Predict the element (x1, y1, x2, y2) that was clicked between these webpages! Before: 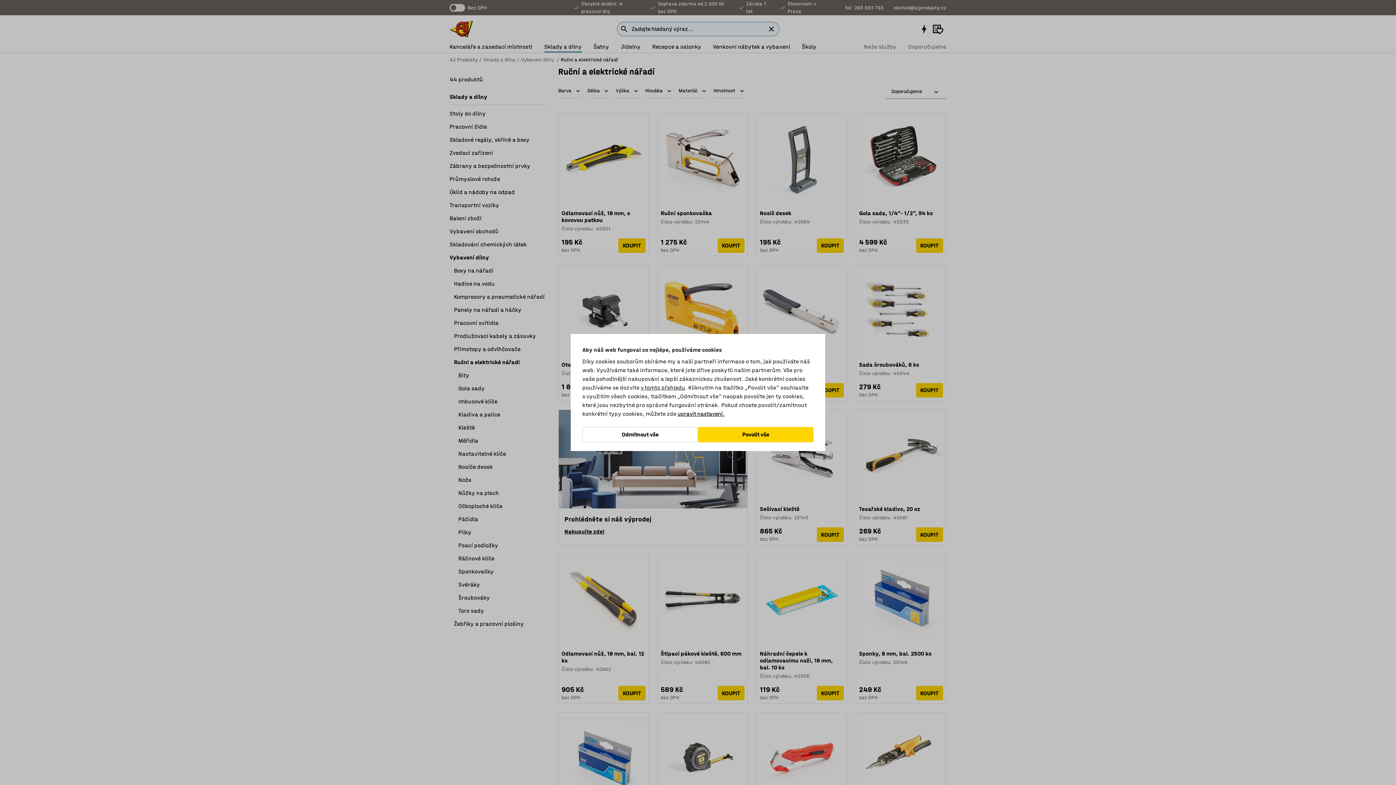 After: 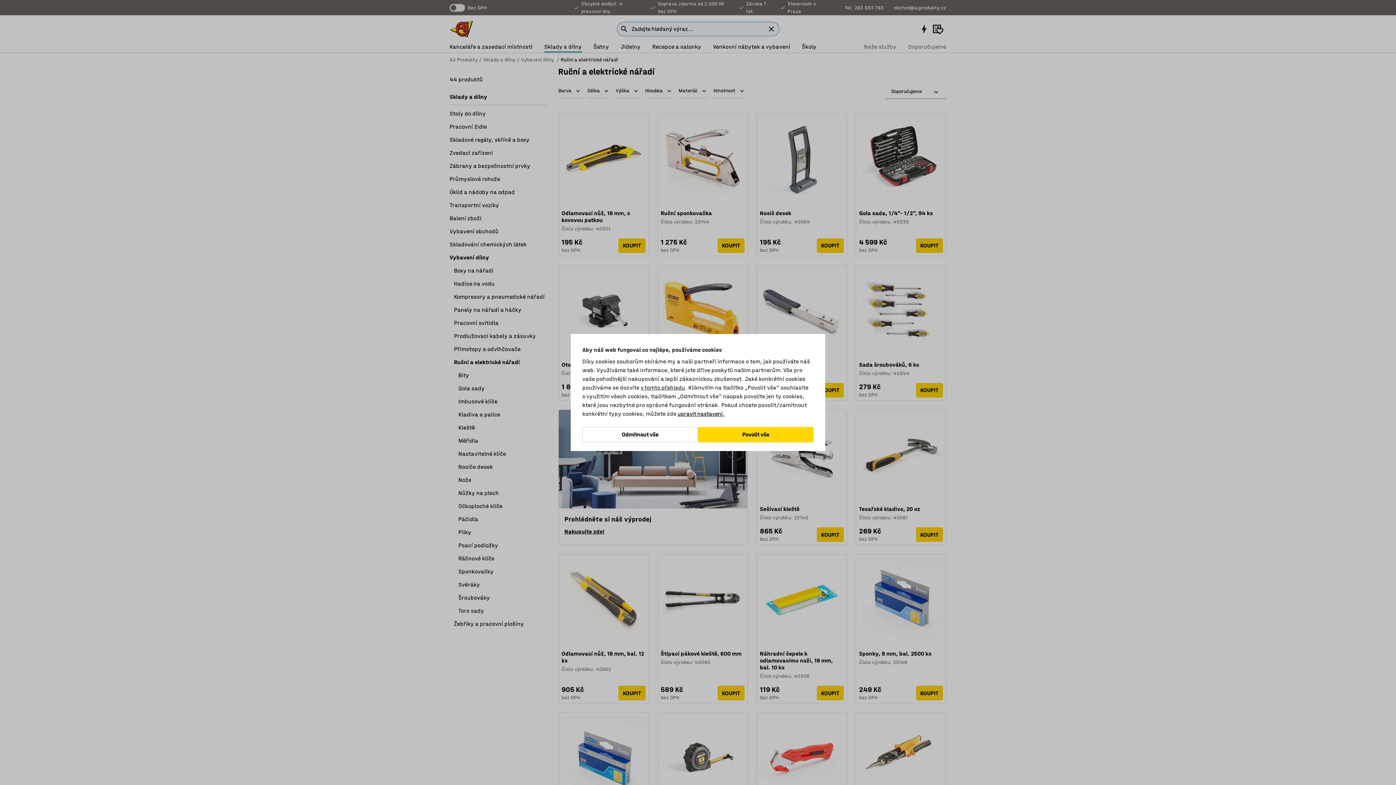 Action: bbox: (640, 384, 685, 391) label: v tomto přehledu